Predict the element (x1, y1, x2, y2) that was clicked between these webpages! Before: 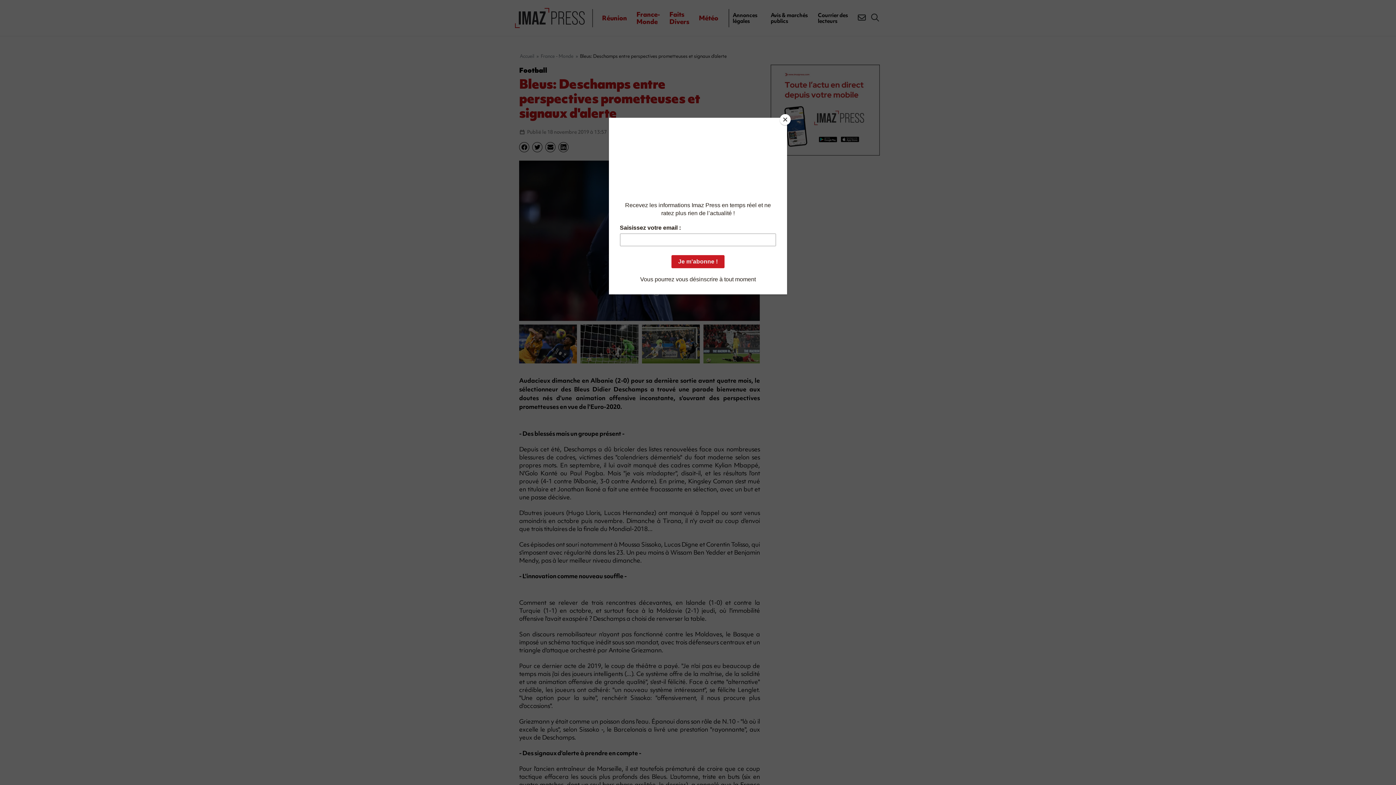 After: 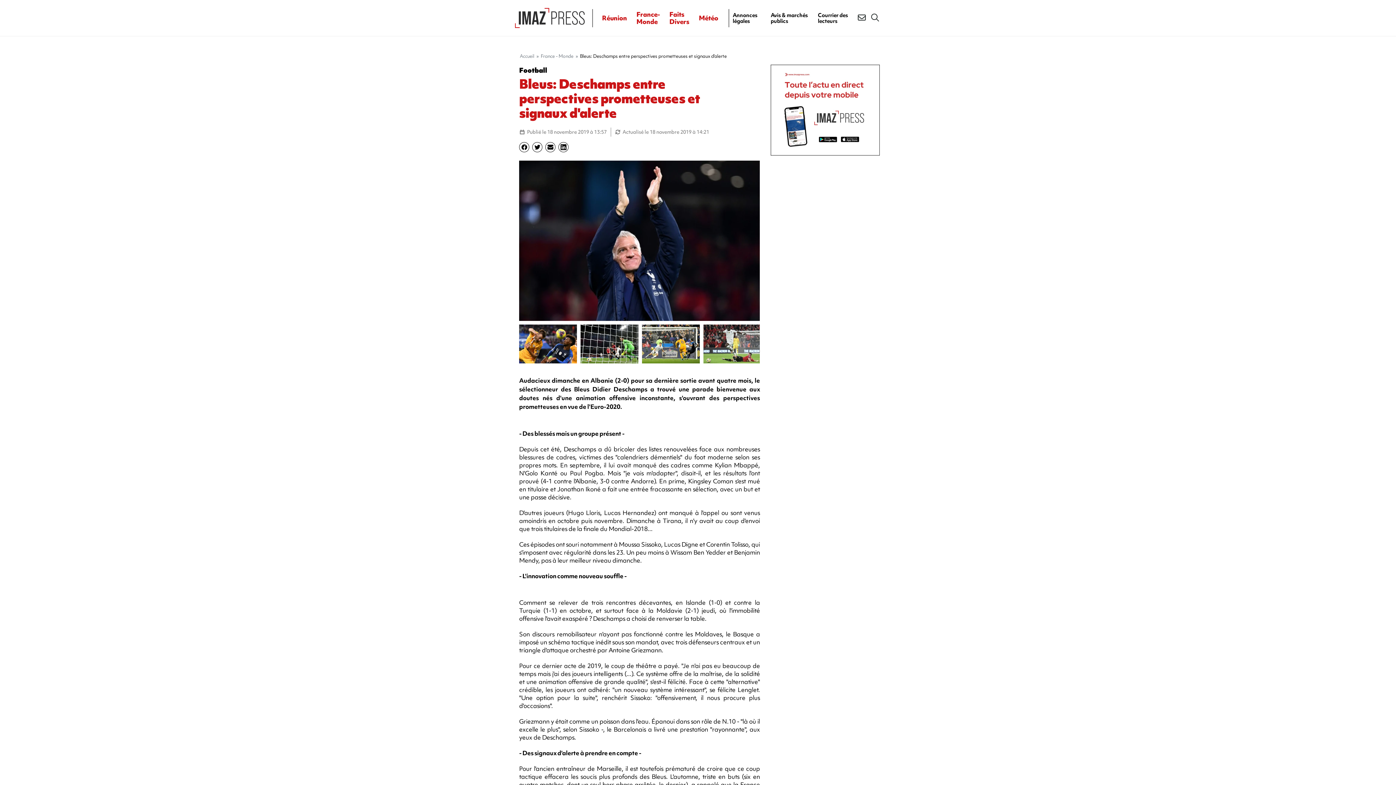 Action: bbox: (780, 114, 790, 125) label: Close